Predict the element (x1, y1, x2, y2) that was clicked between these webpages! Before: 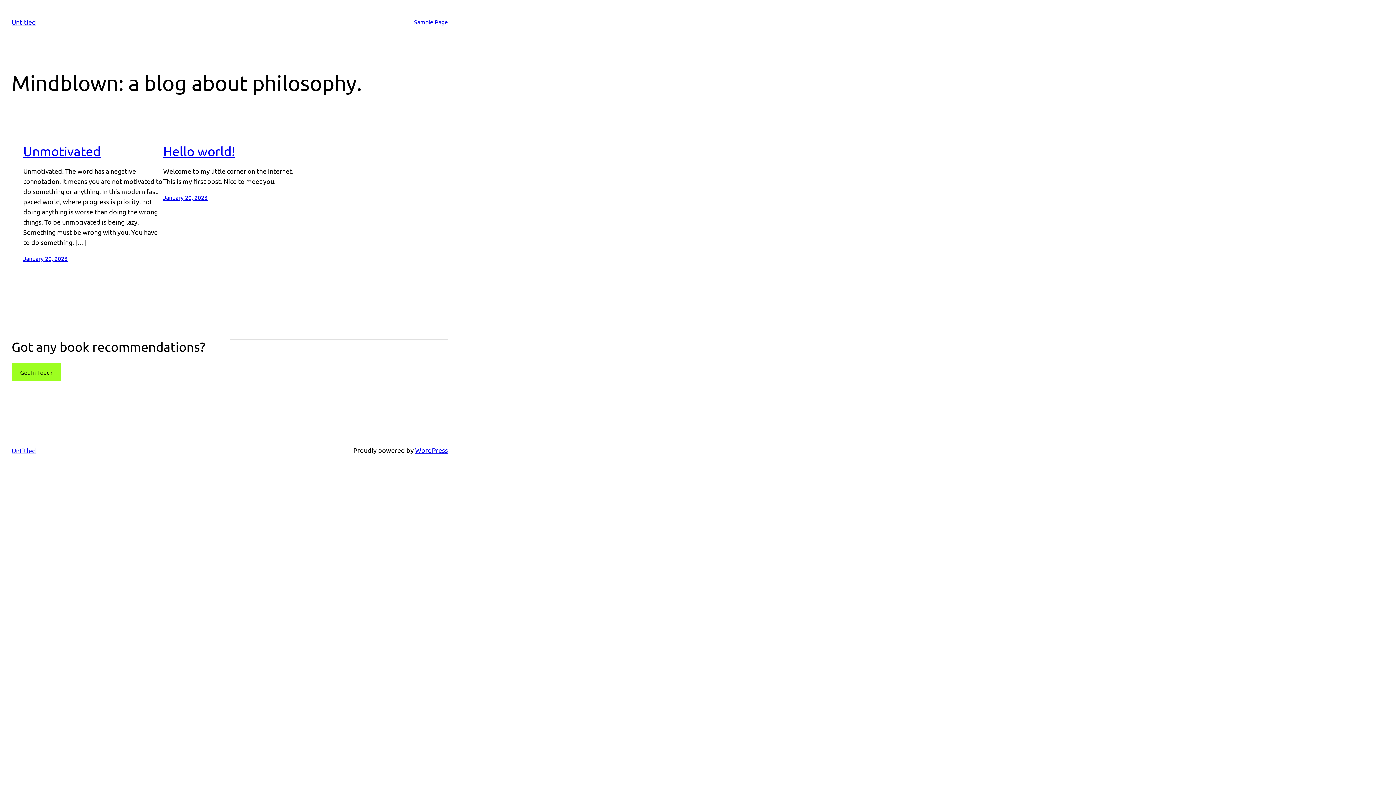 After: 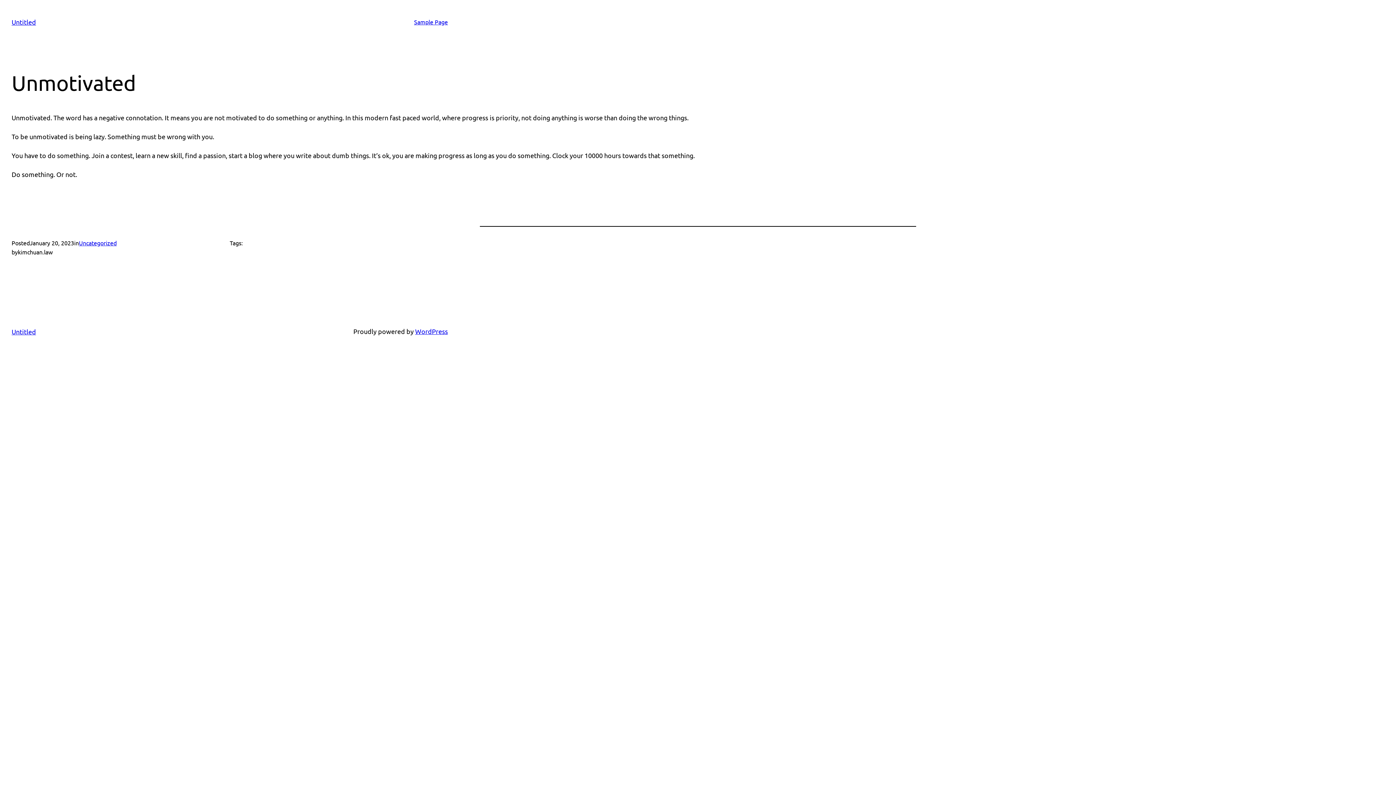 Action: label: Unmotivated bbox: (23, 143, 100, 158)